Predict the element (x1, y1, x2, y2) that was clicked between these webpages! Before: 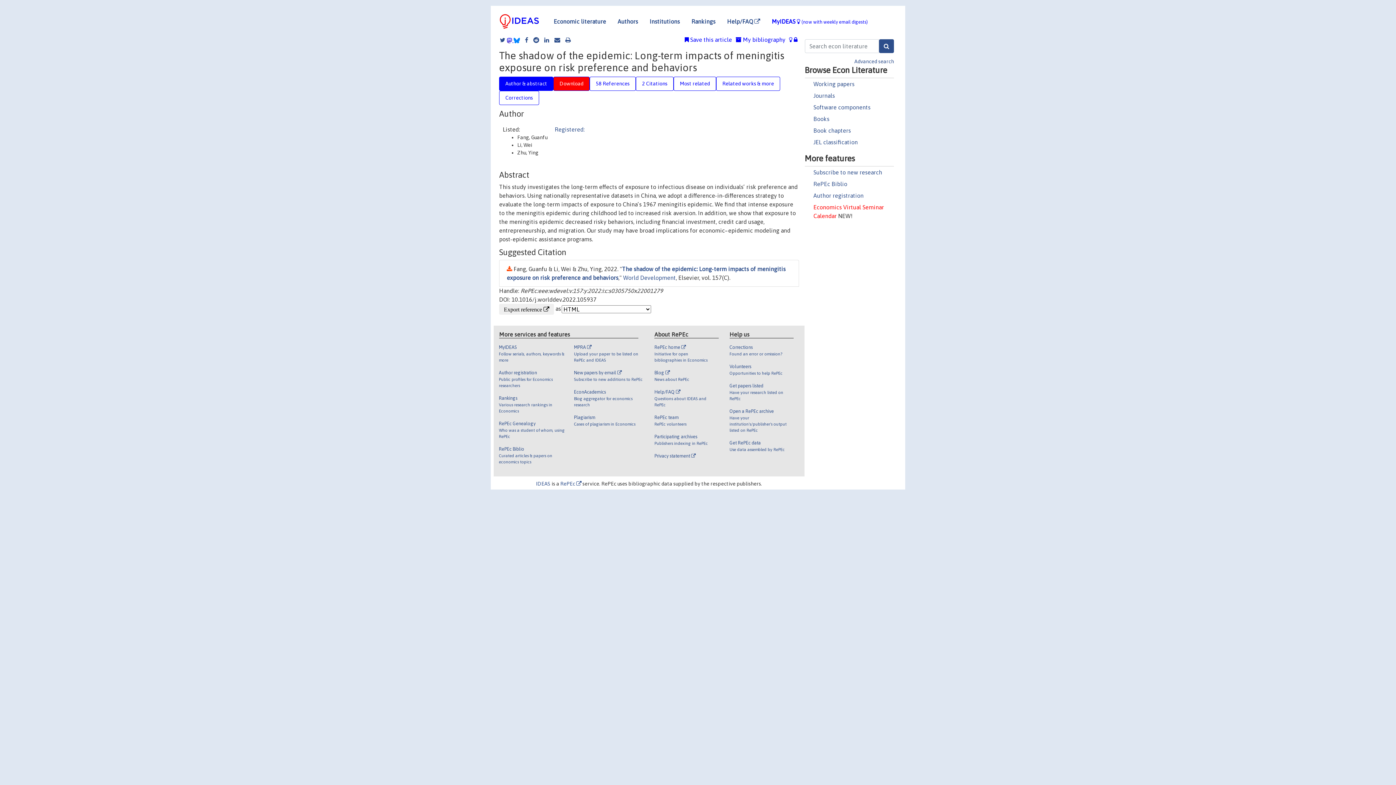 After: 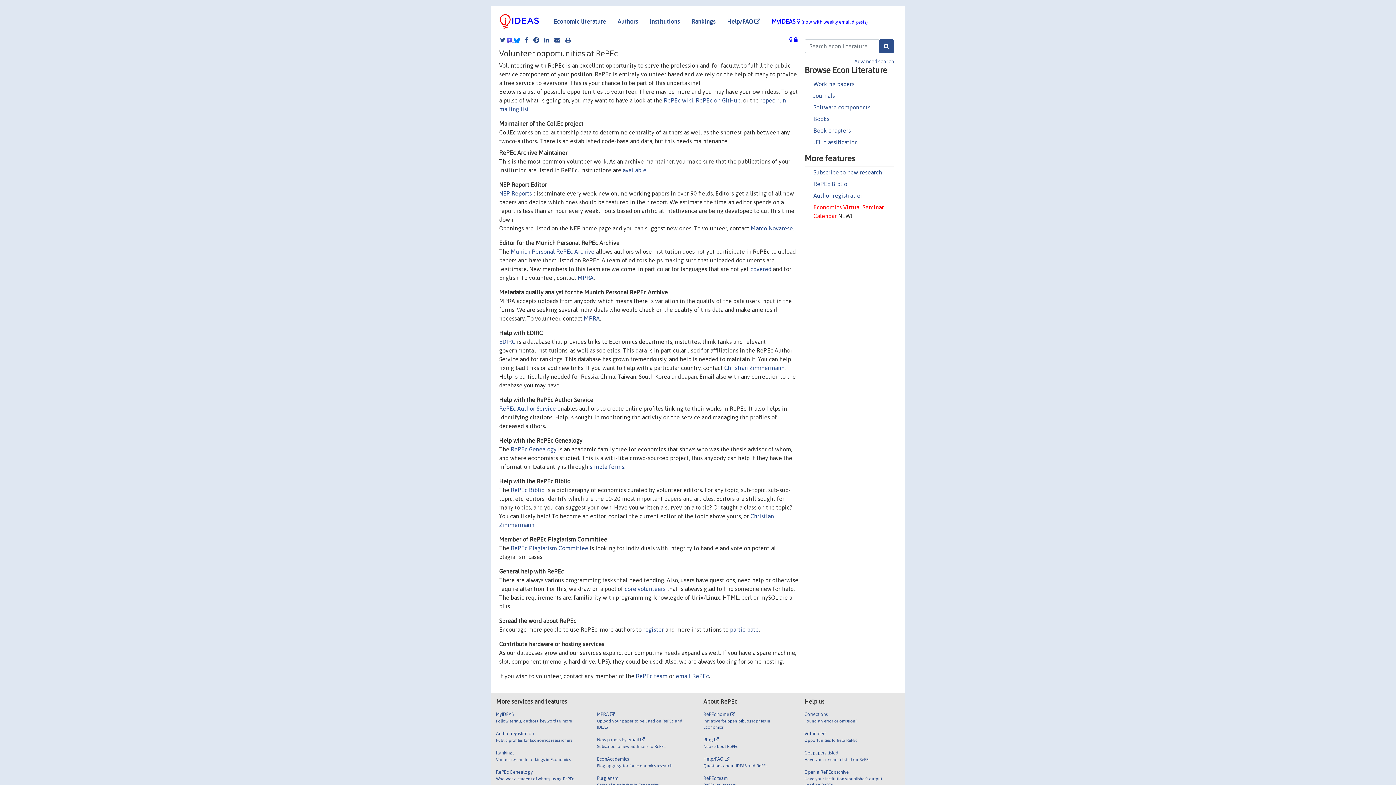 Action: bbox: (729, 363, 788, 382) label: Volunteers

Opportunities to help RePEc